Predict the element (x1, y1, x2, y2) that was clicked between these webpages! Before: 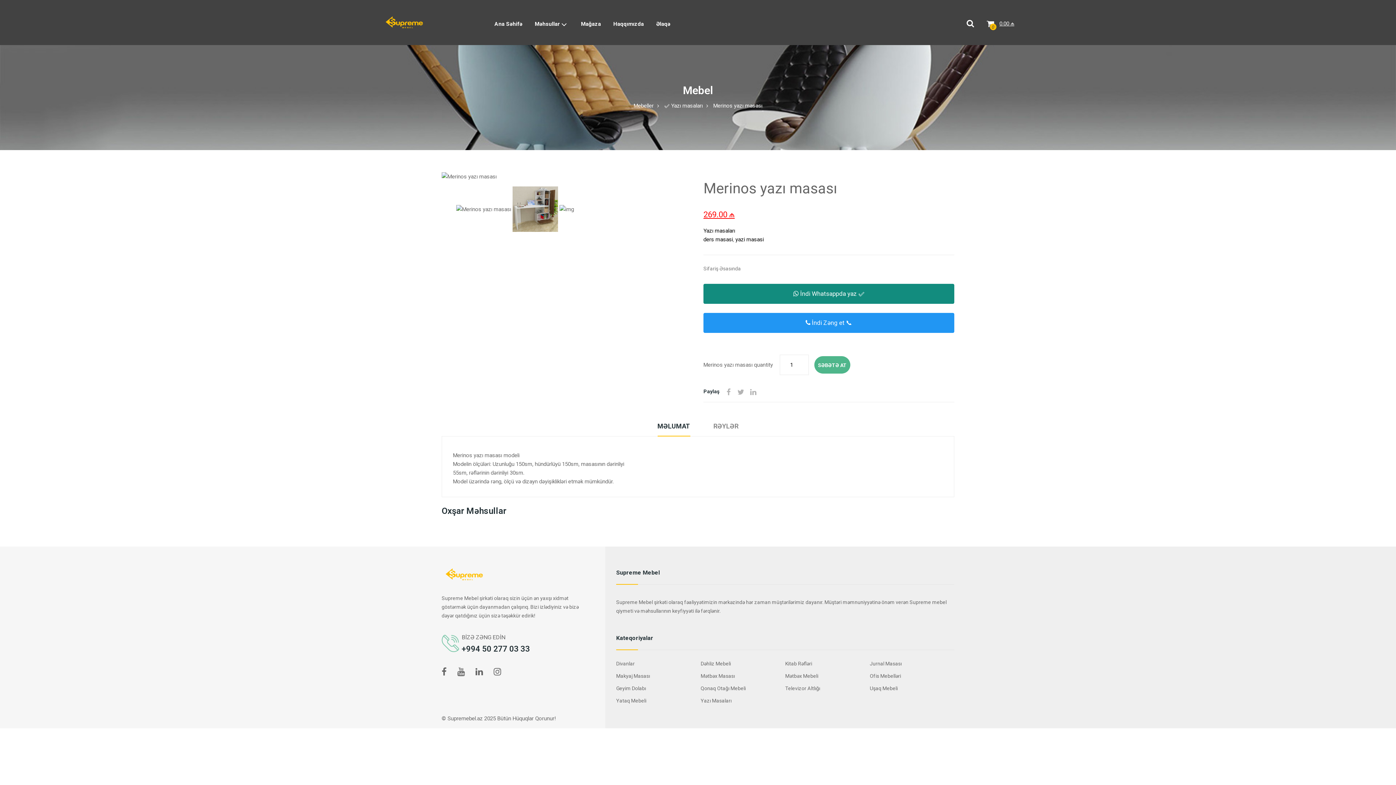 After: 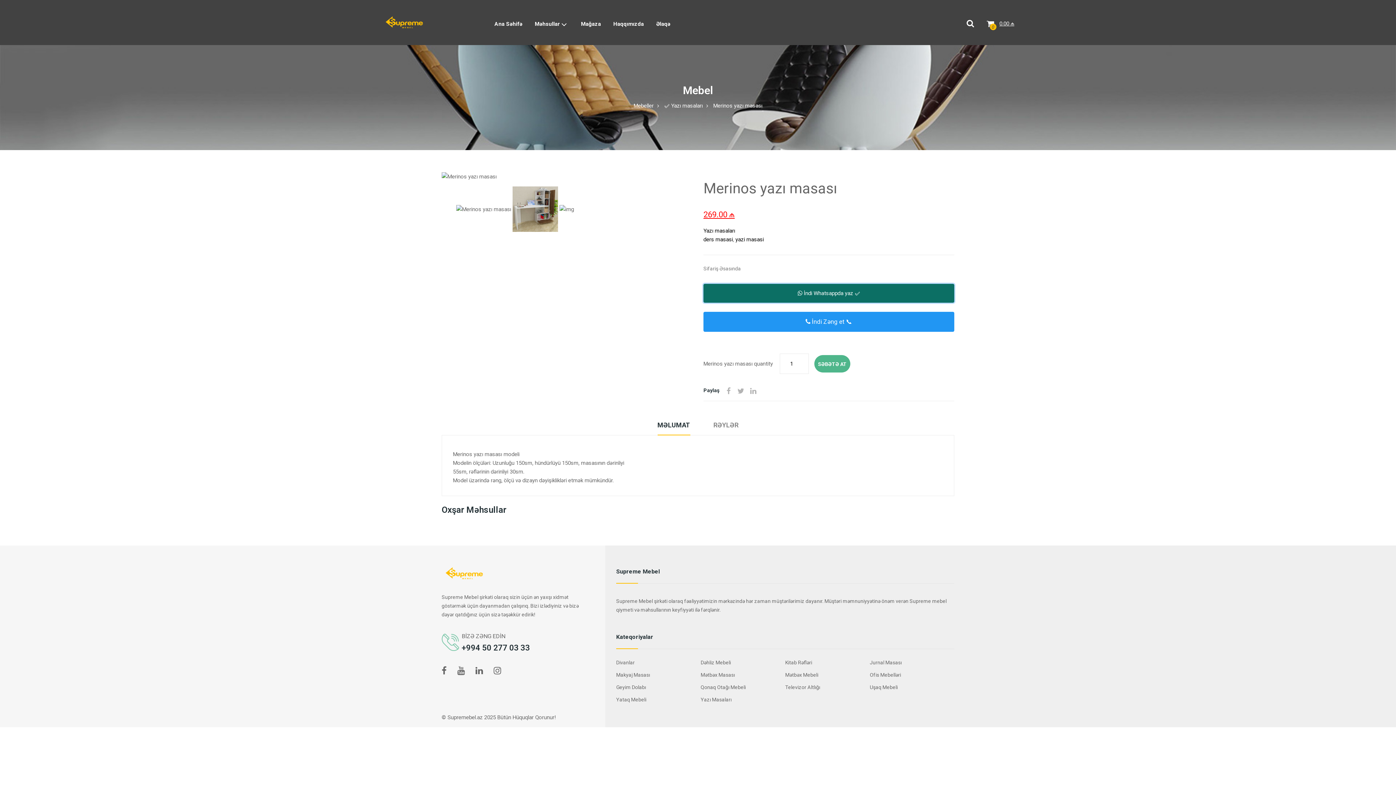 Action: label:  İndi Whatsappda yaz ✅ bbox: (703, 284, 954, 304)